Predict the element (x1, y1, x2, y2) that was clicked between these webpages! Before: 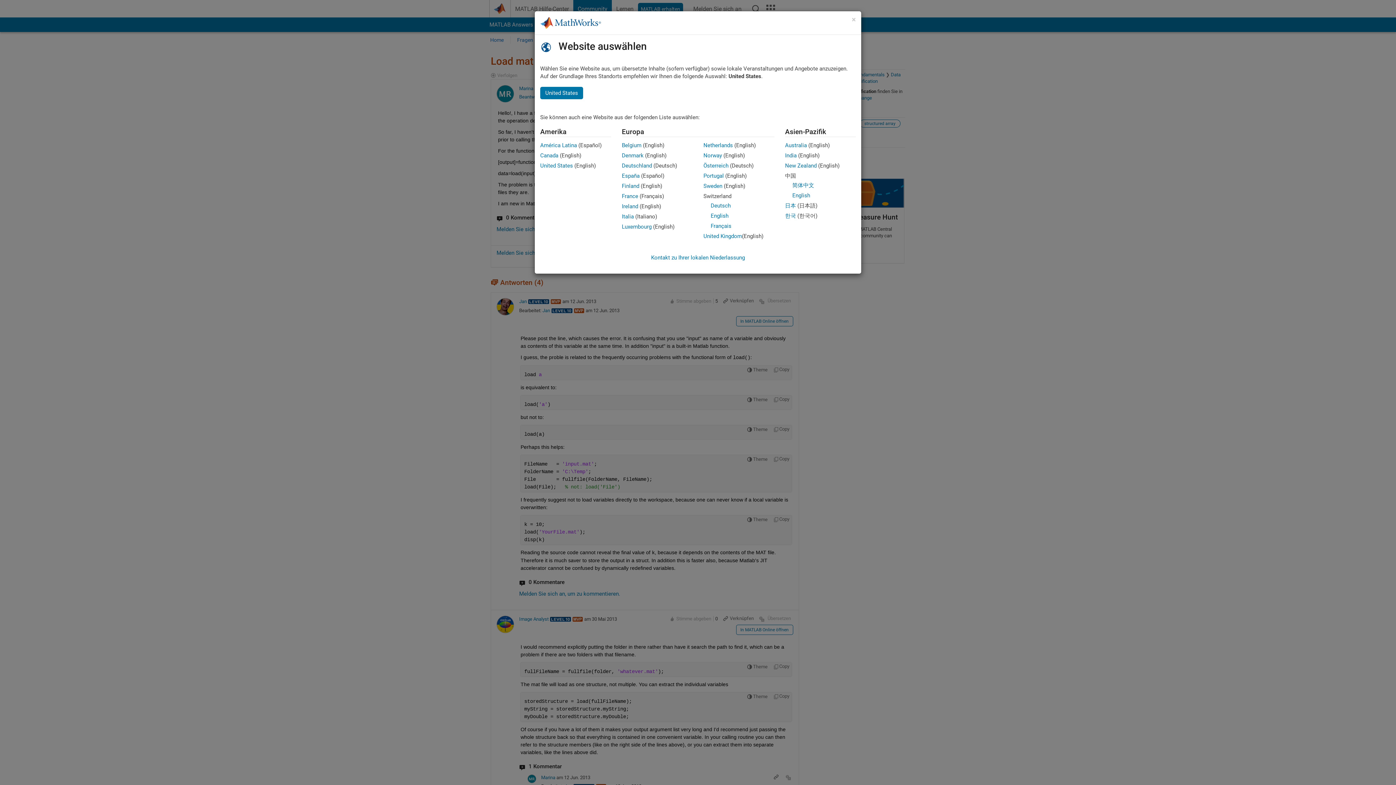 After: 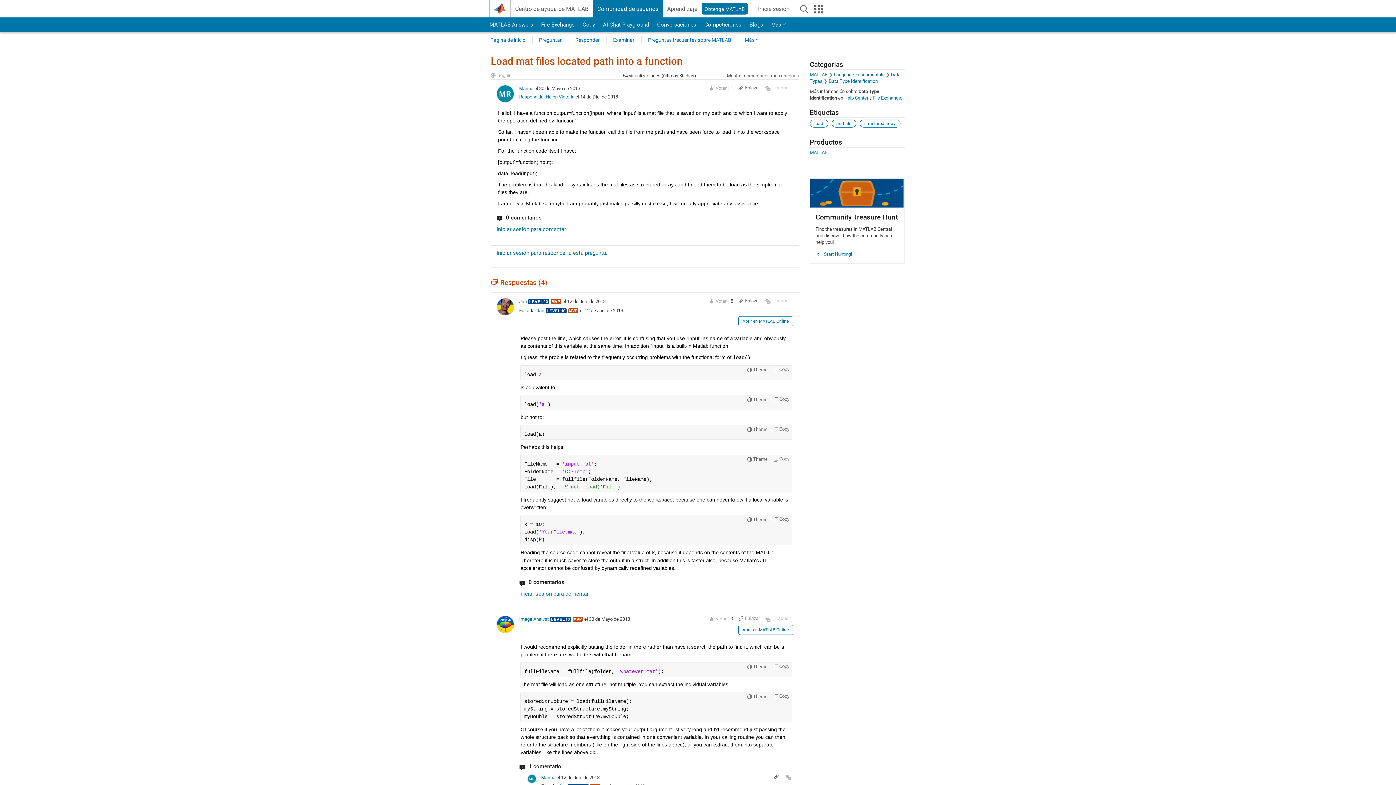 Action: label: España bbox: (622, 172, 639, 179)